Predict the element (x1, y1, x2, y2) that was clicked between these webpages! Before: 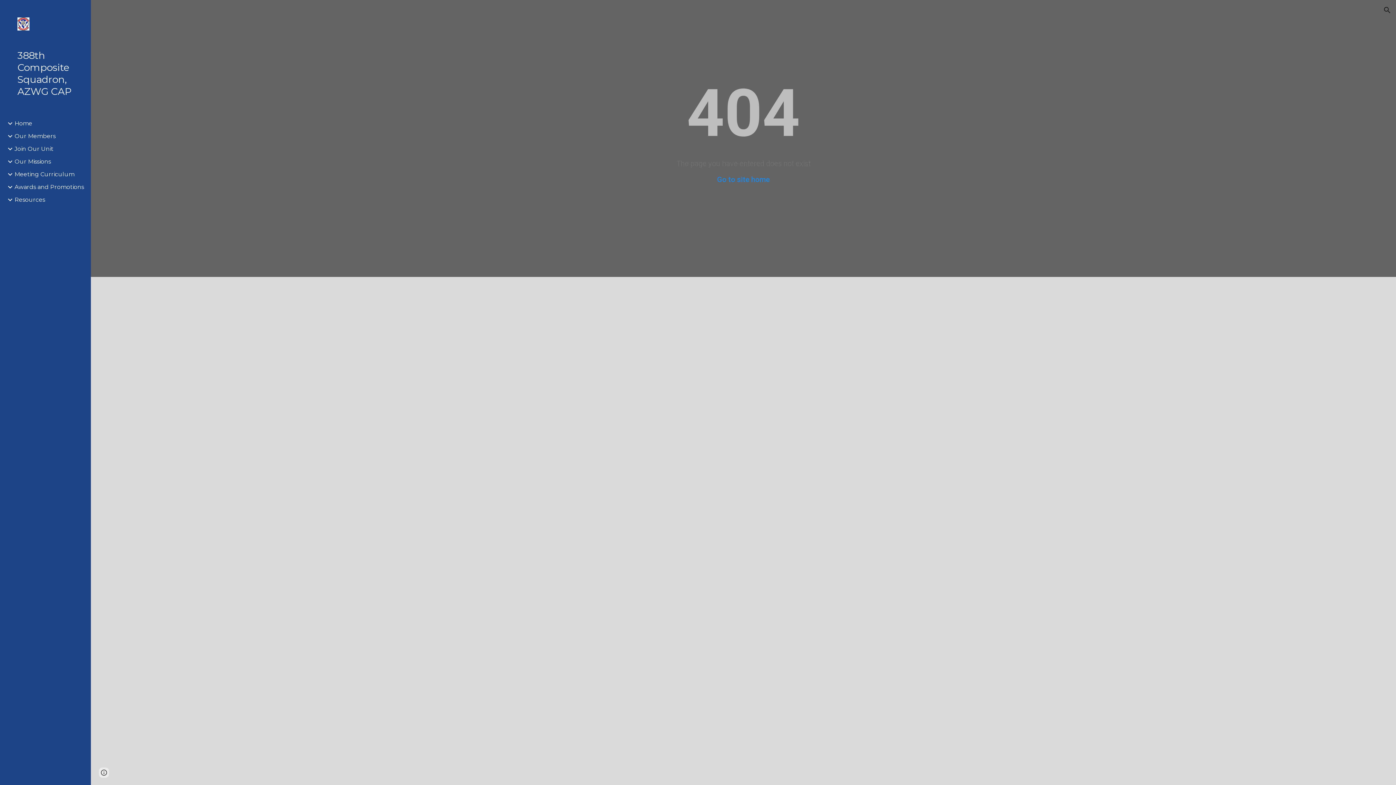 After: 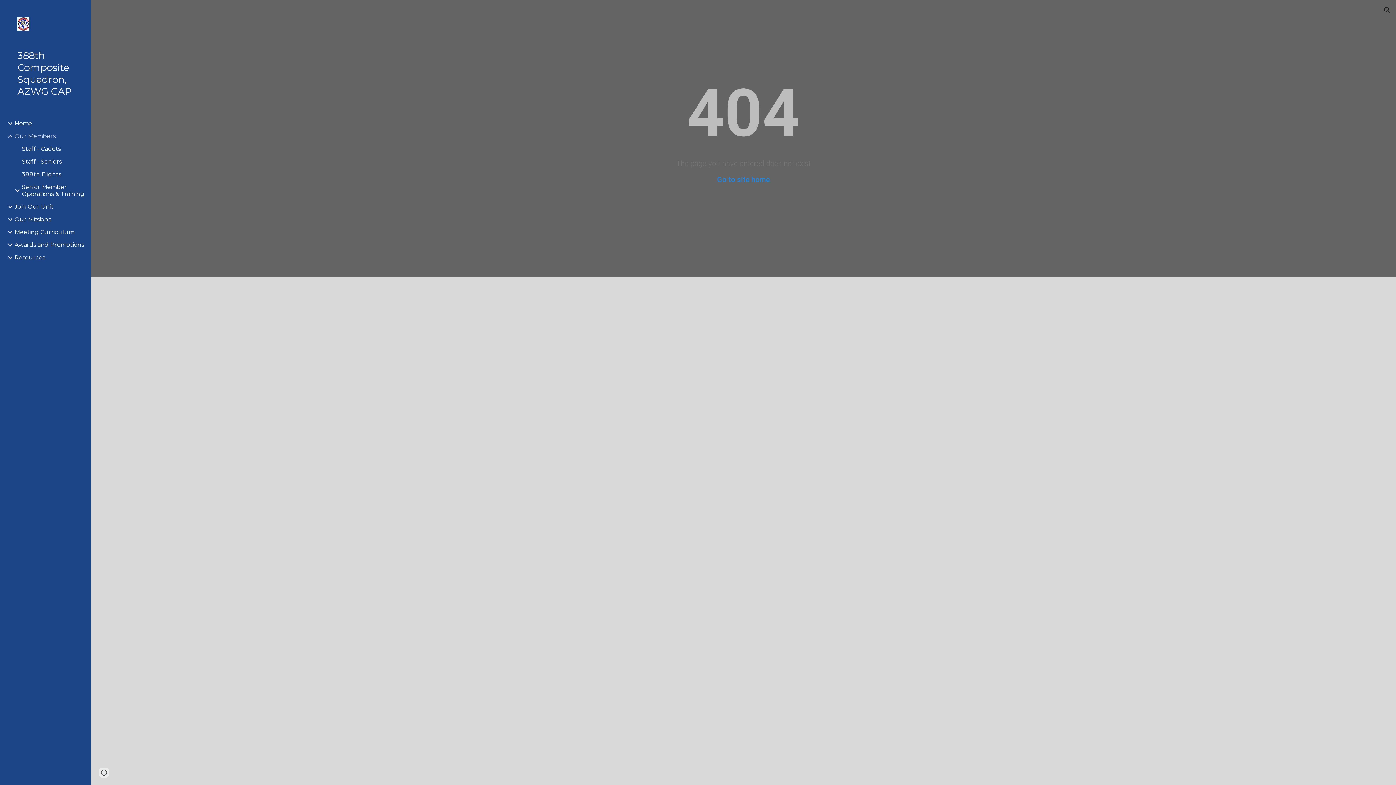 Action: bbox: (13, 132, 86, 139) label: Our Members